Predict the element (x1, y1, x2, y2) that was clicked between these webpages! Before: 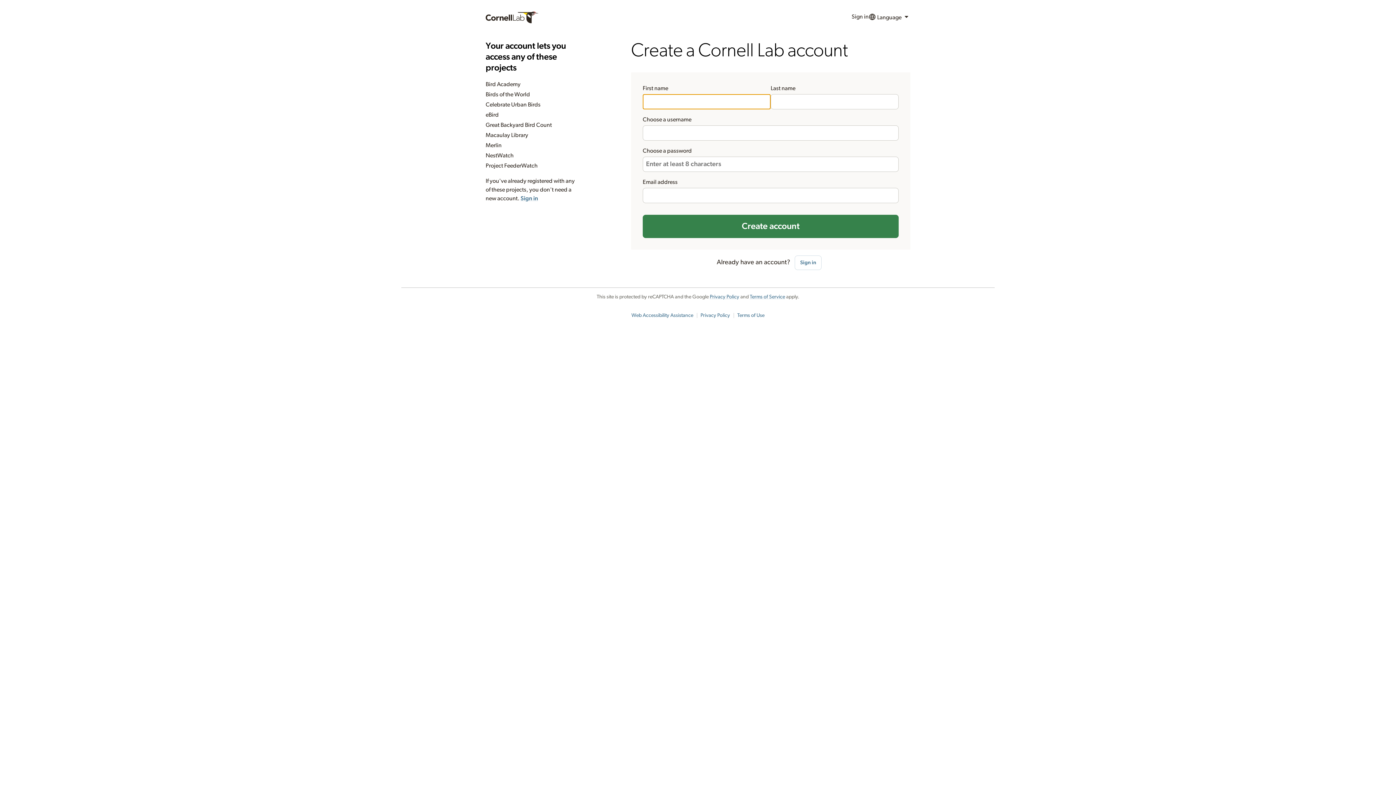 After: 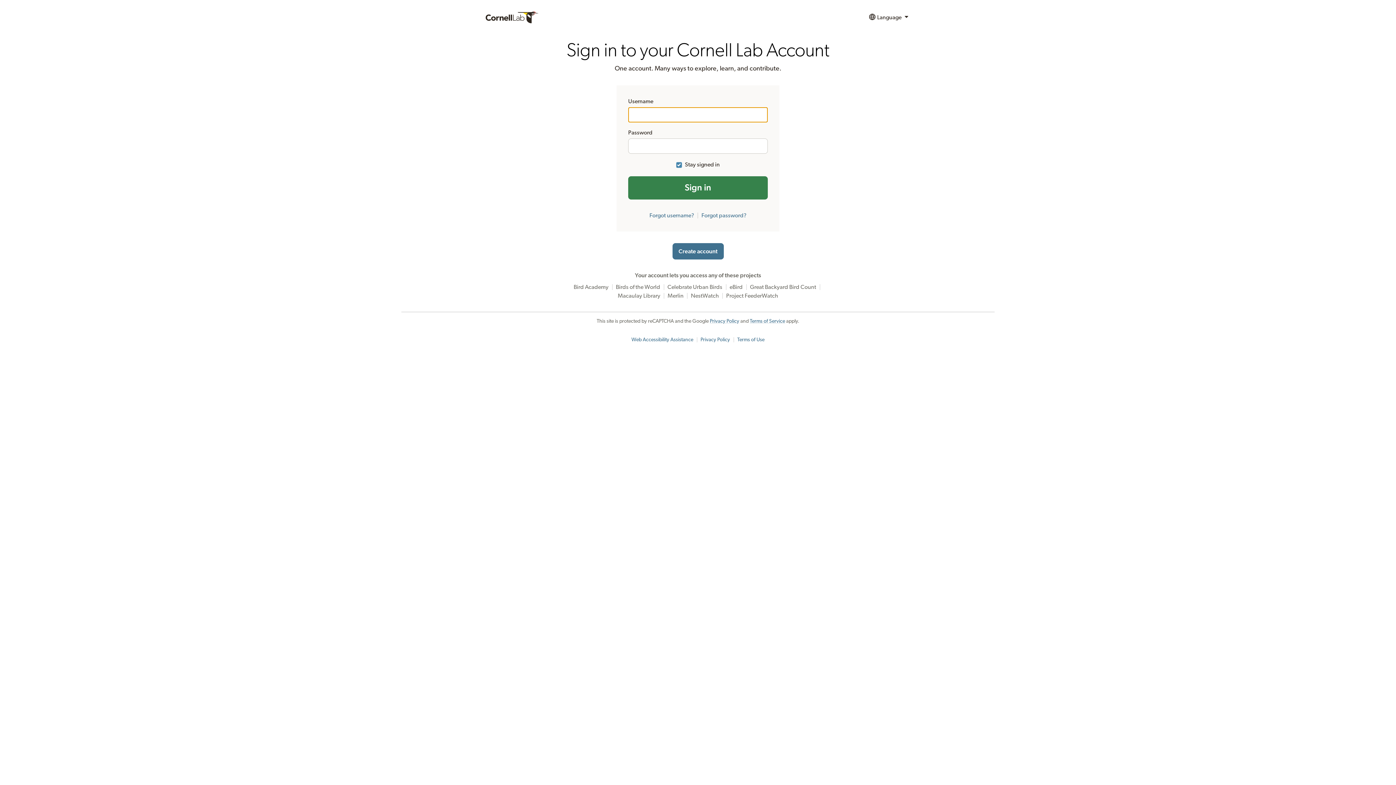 Action: bbox: (851, 9, 868, 25) label: Sign in